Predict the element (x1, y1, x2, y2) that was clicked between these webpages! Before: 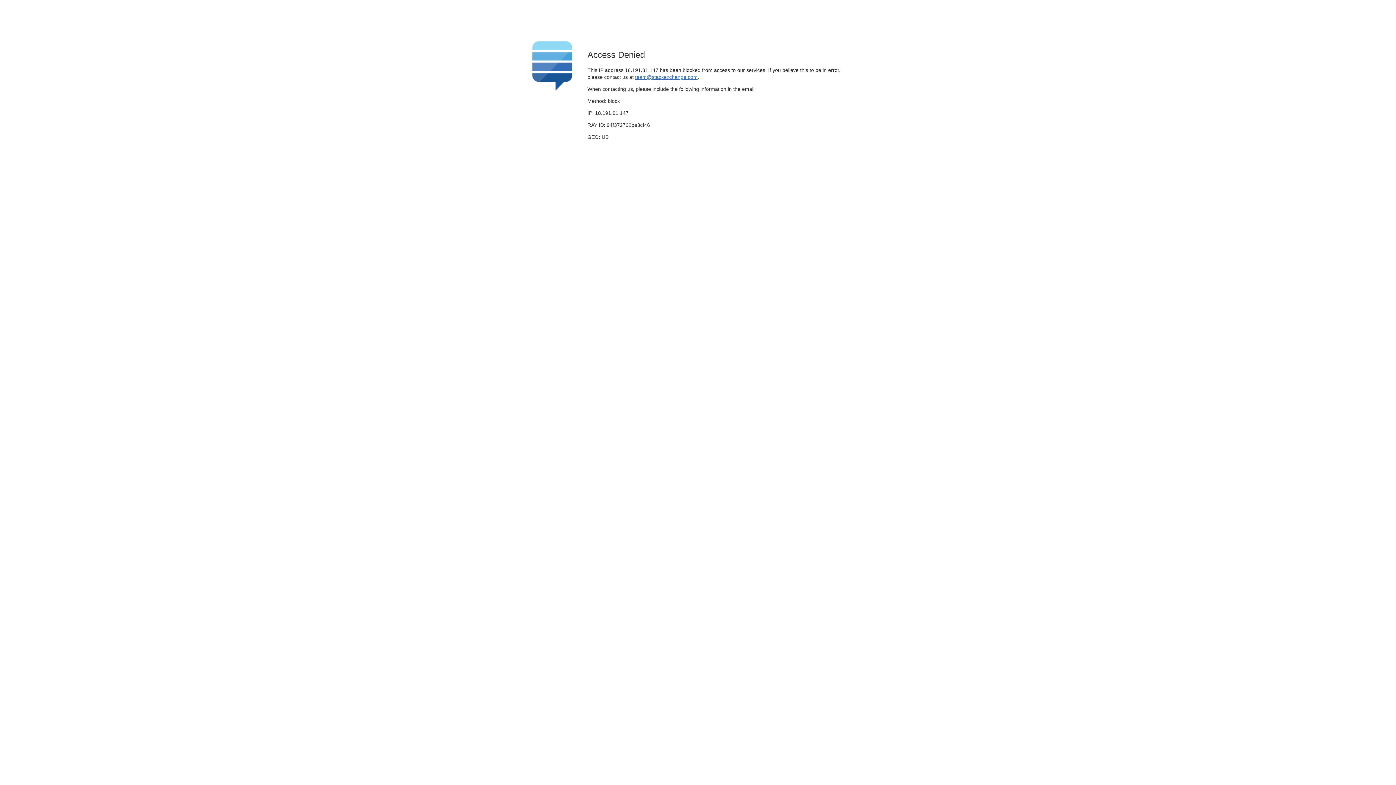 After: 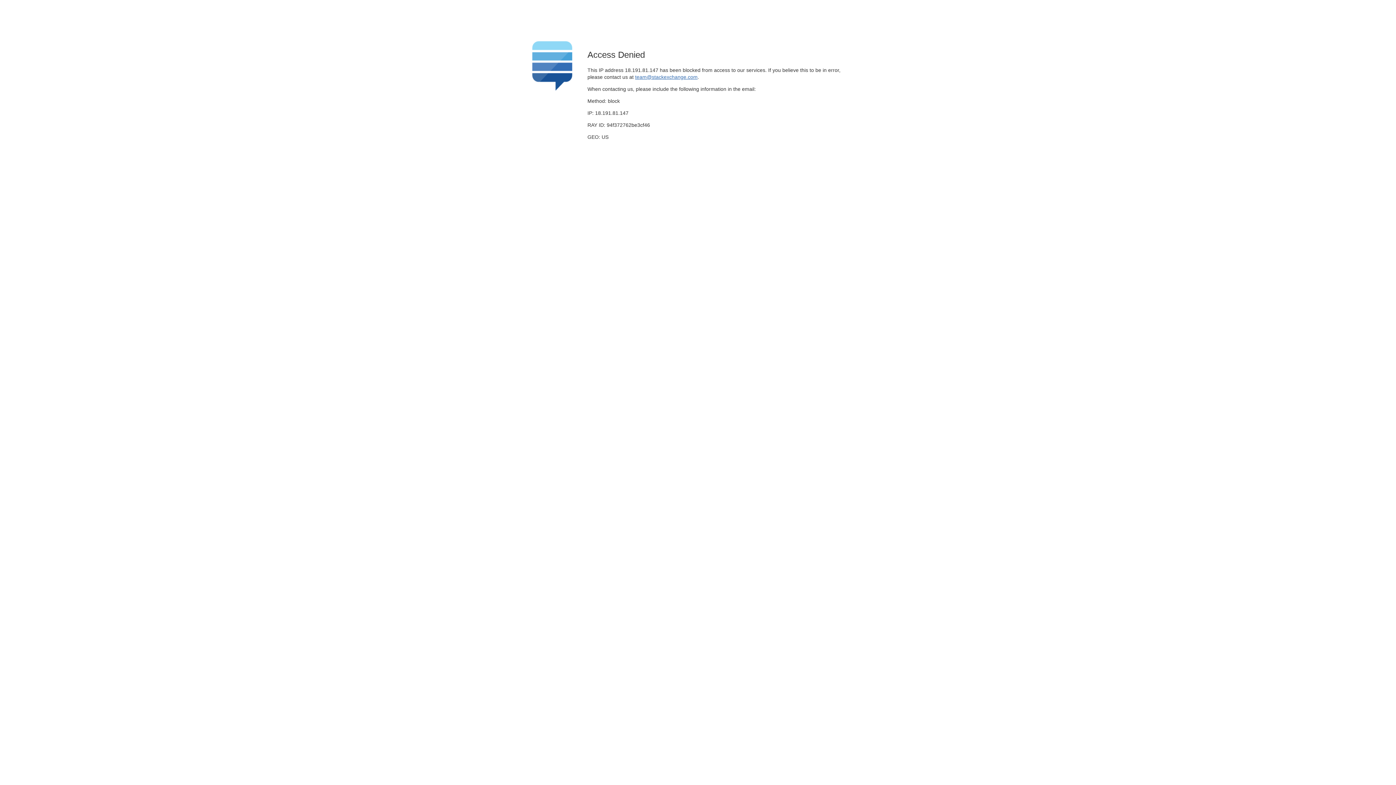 Action: bbox: (635, 74, 697, 79) label: team@stackexchange.com